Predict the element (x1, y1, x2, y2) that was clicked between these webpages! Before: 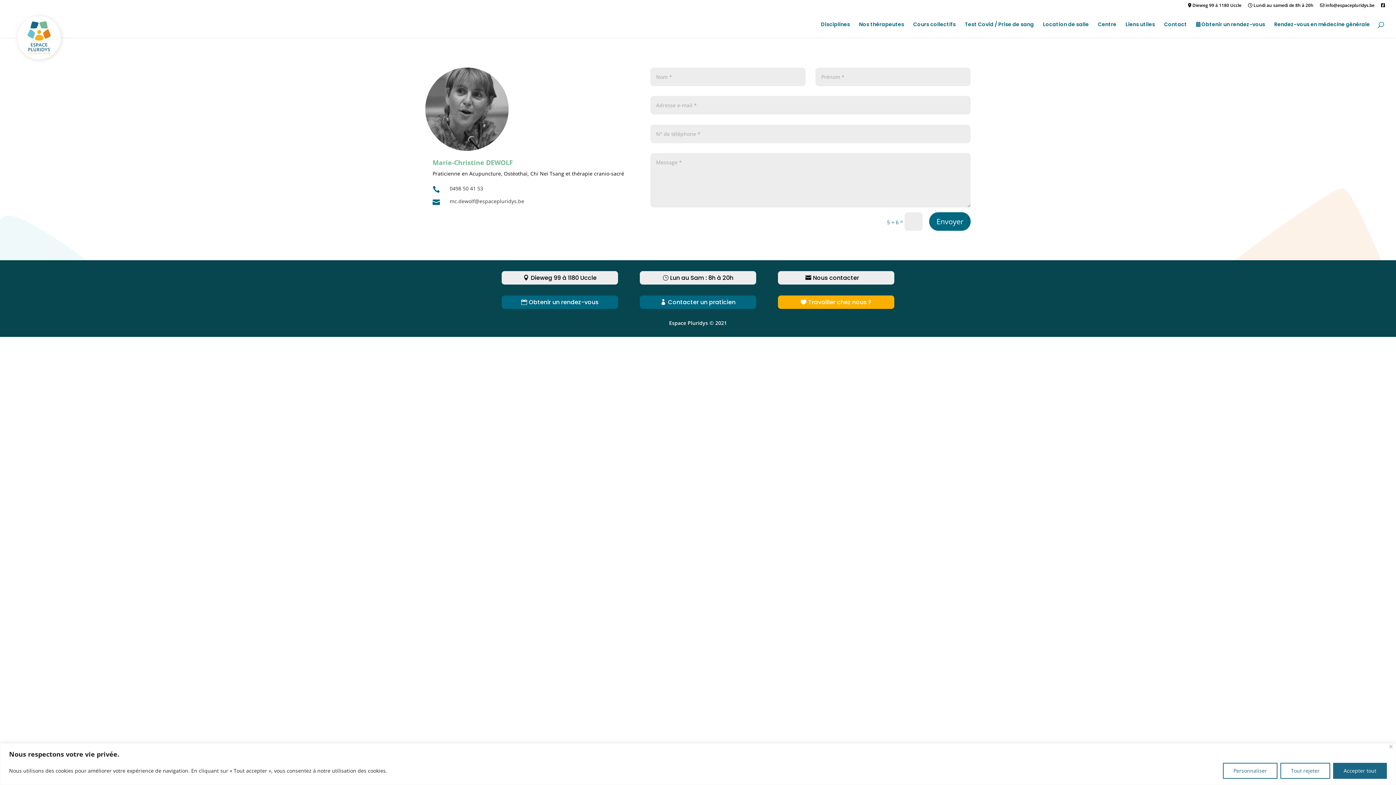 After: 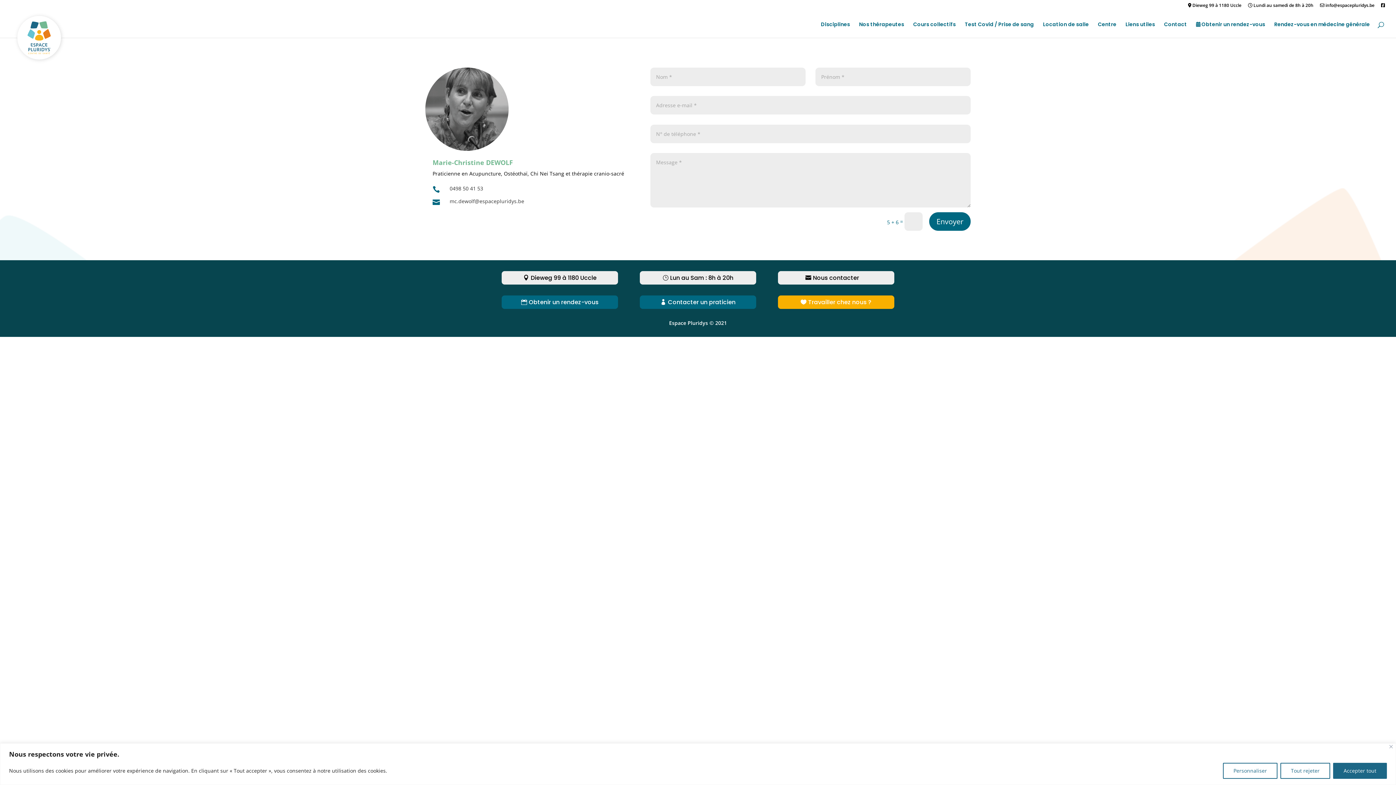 Action: bbox: (501, 271, 618, 284) label: Dieweg 99 à 1180 Uccle